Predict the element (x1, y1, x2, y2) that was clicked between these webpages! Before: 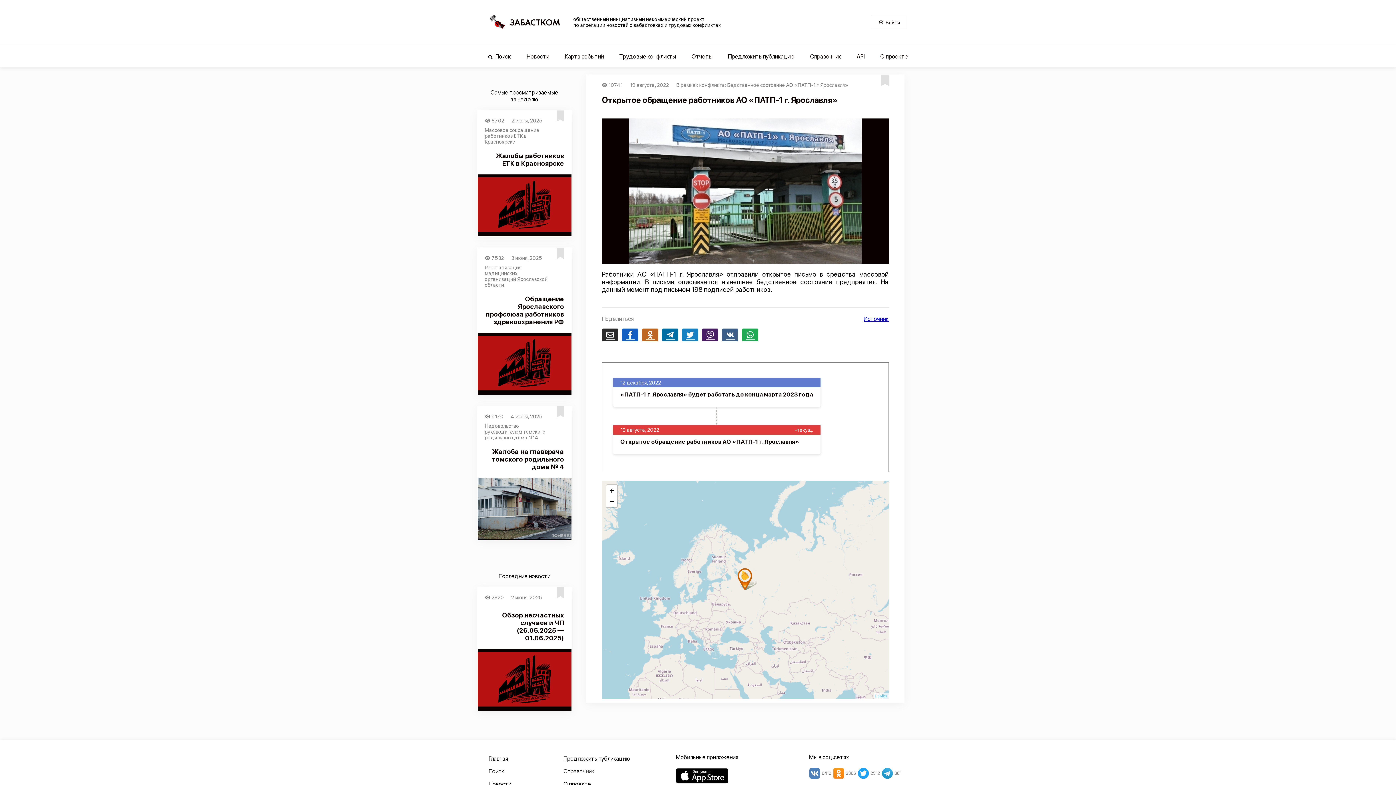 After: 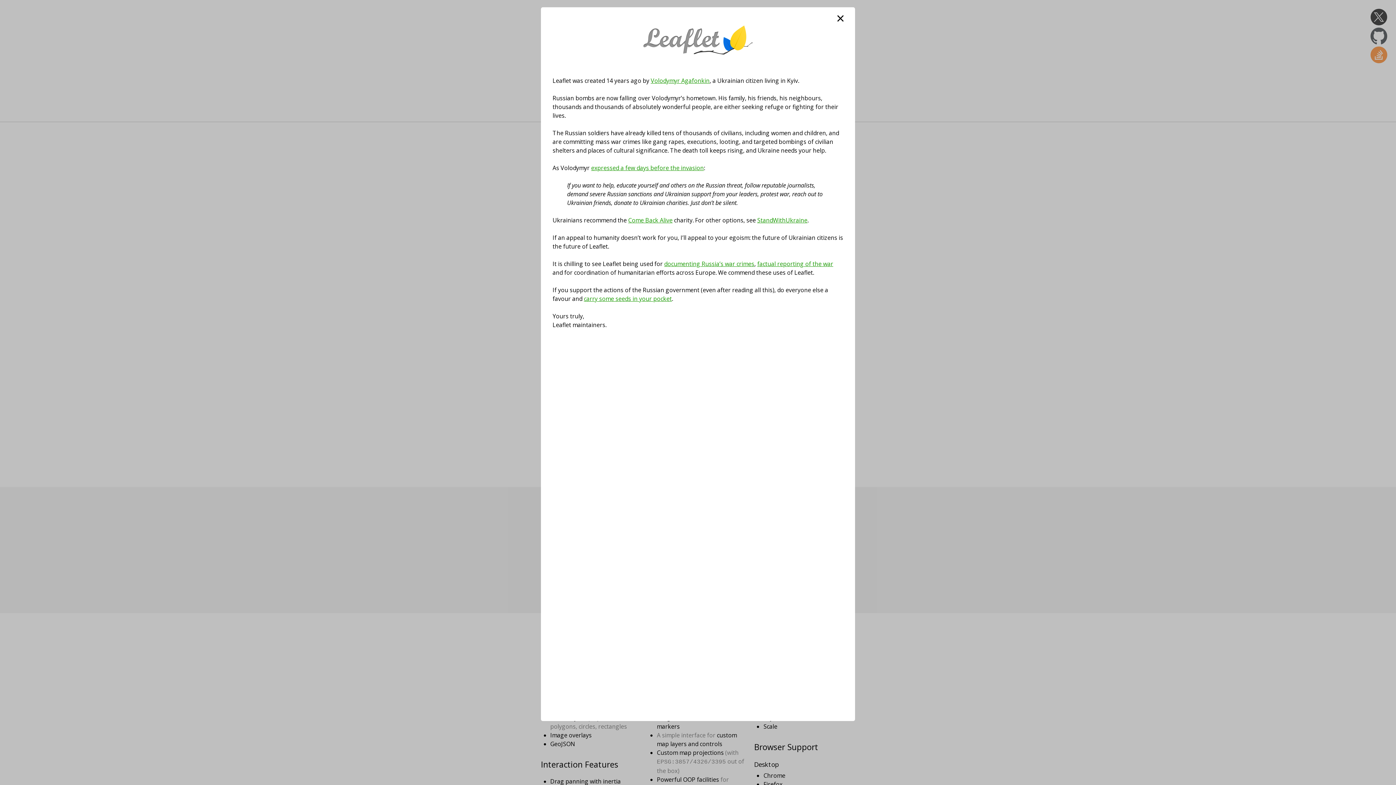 Action: bbox: (875, 694, 887, 698) label: Leaflet